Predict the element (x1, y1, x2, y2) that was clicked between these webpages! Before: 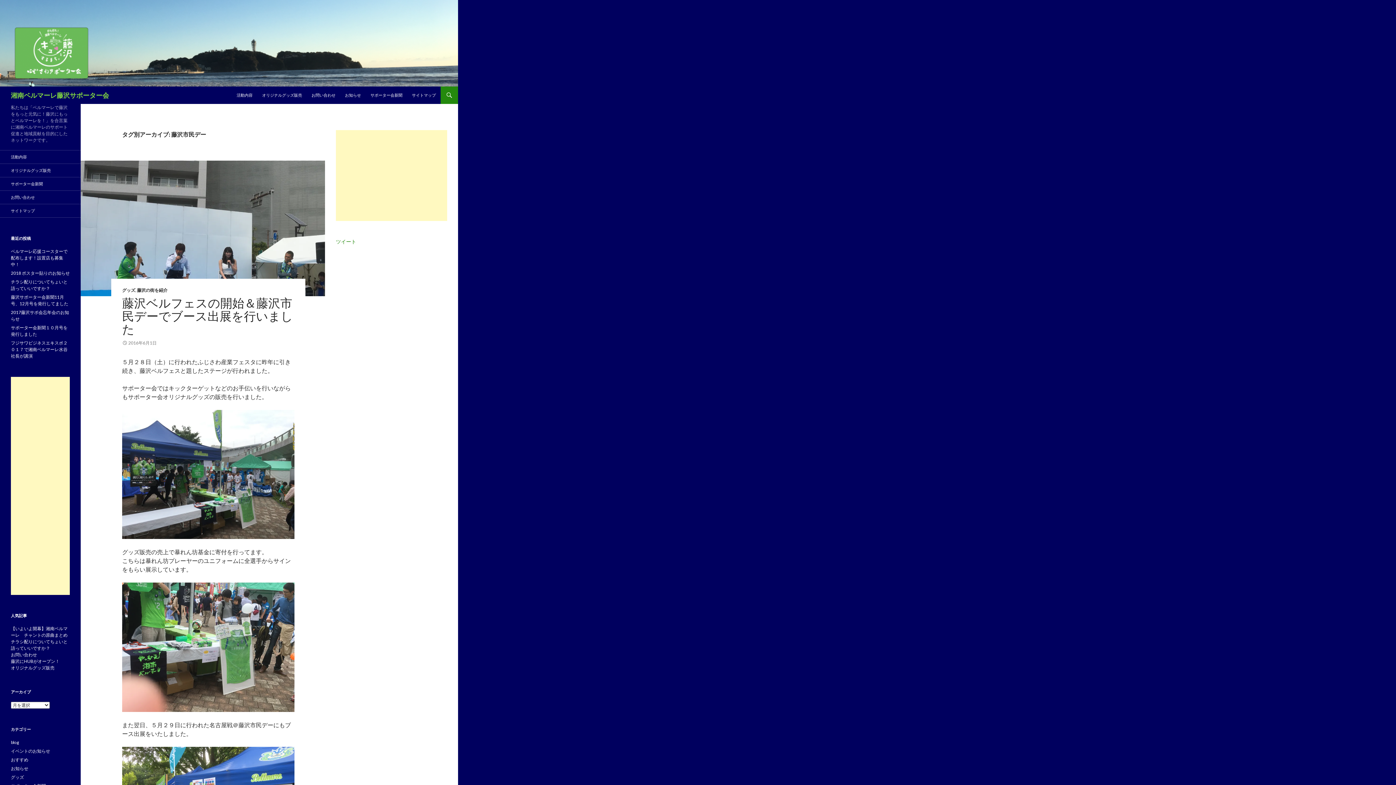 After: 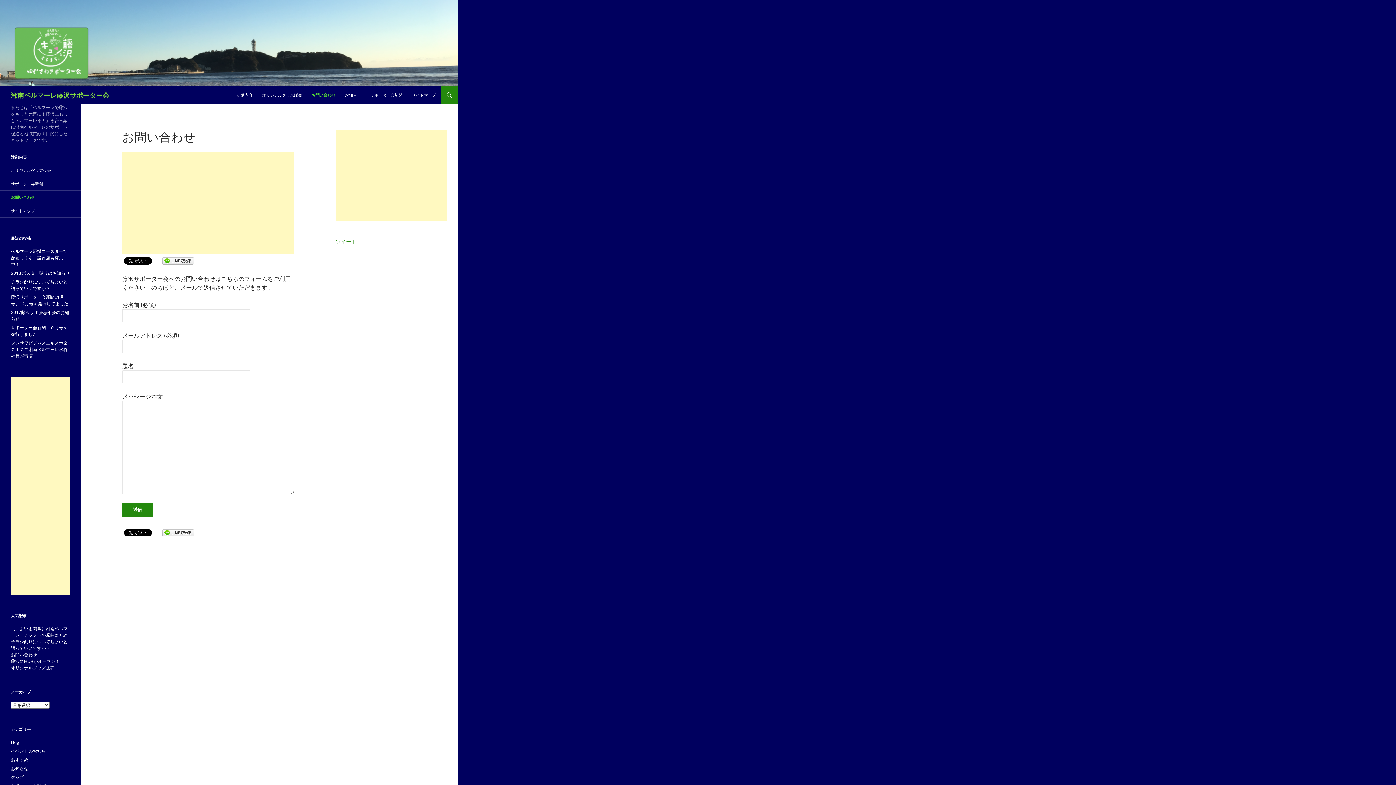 Action: bbox: (307, 86, 340, 104) label: お問い合わせ